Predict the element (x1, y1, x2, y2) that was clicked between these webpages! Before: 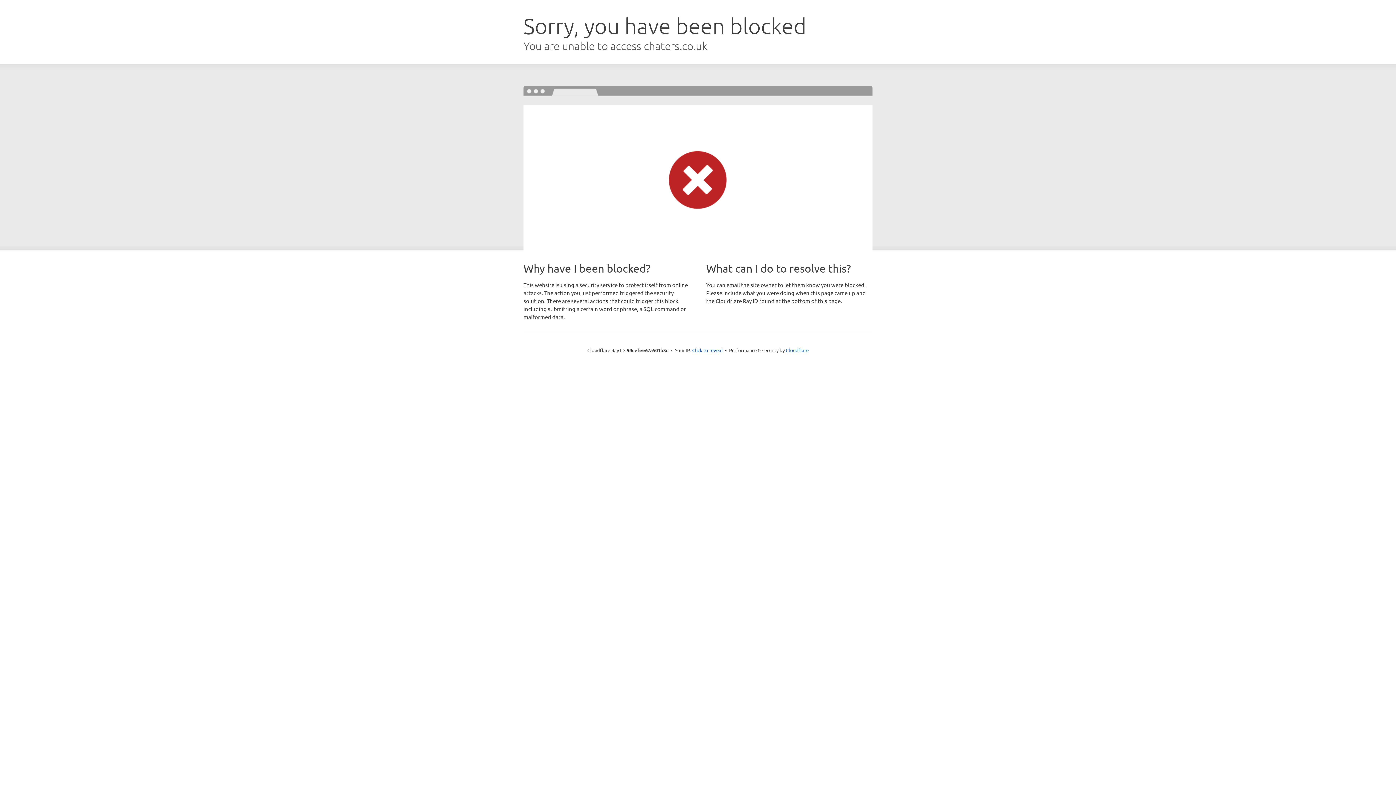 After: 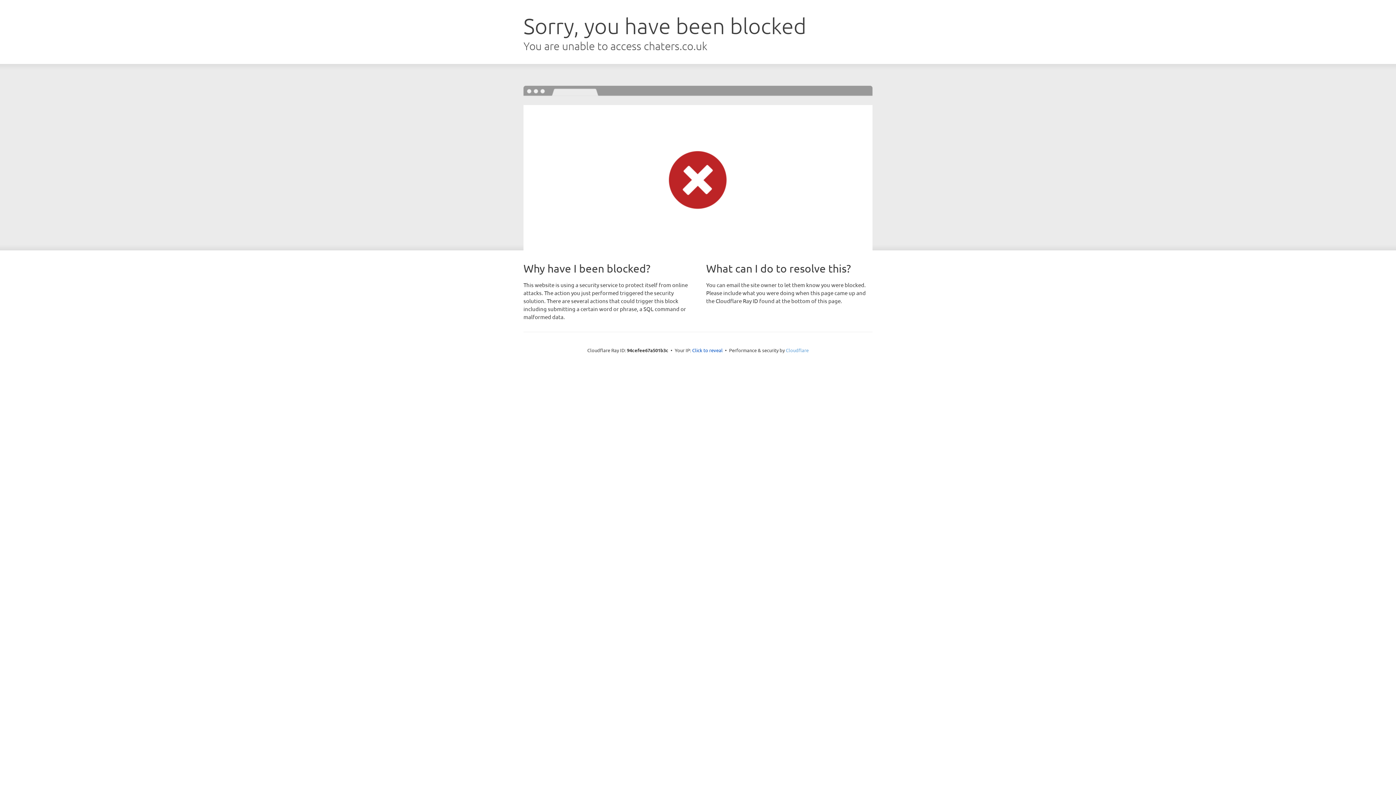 Action: label: Cloudflare bbox: (786, 347, 808, 353)